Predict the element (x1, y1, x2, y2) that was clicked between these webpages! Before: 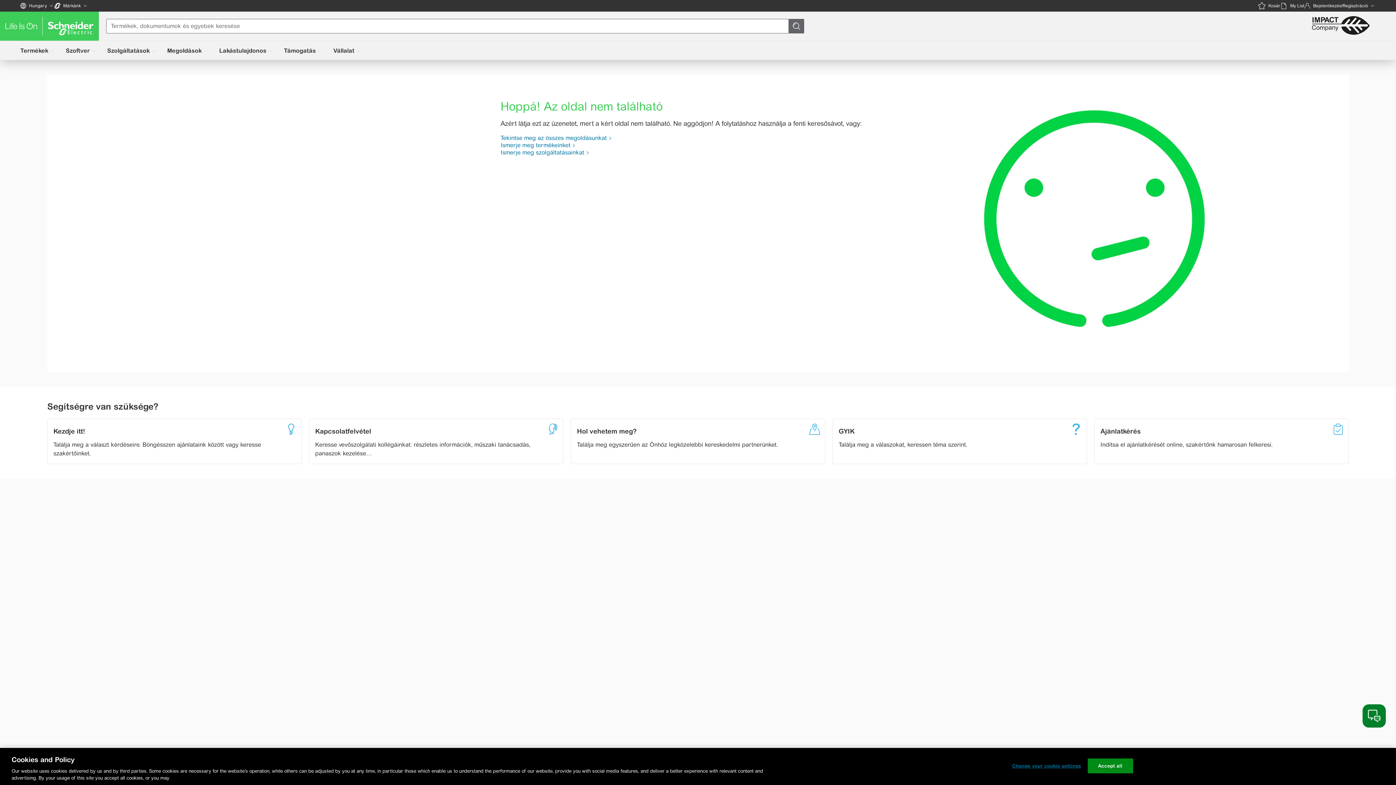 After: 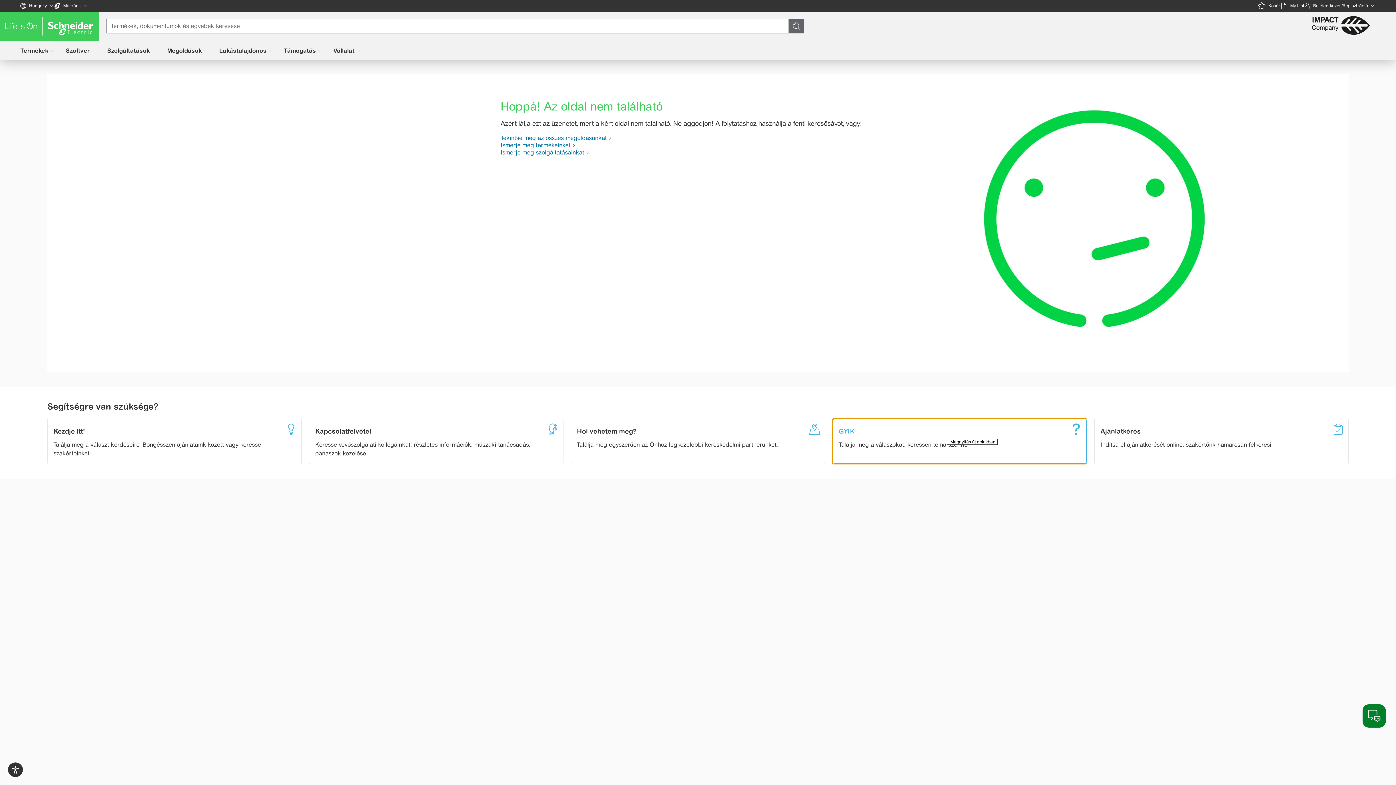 Action: label: GYIK

Találja meg a válaszokat, keressen téma szerint.

 Megnyitás új ablakban bbox: (833, 419, 1086, 464)